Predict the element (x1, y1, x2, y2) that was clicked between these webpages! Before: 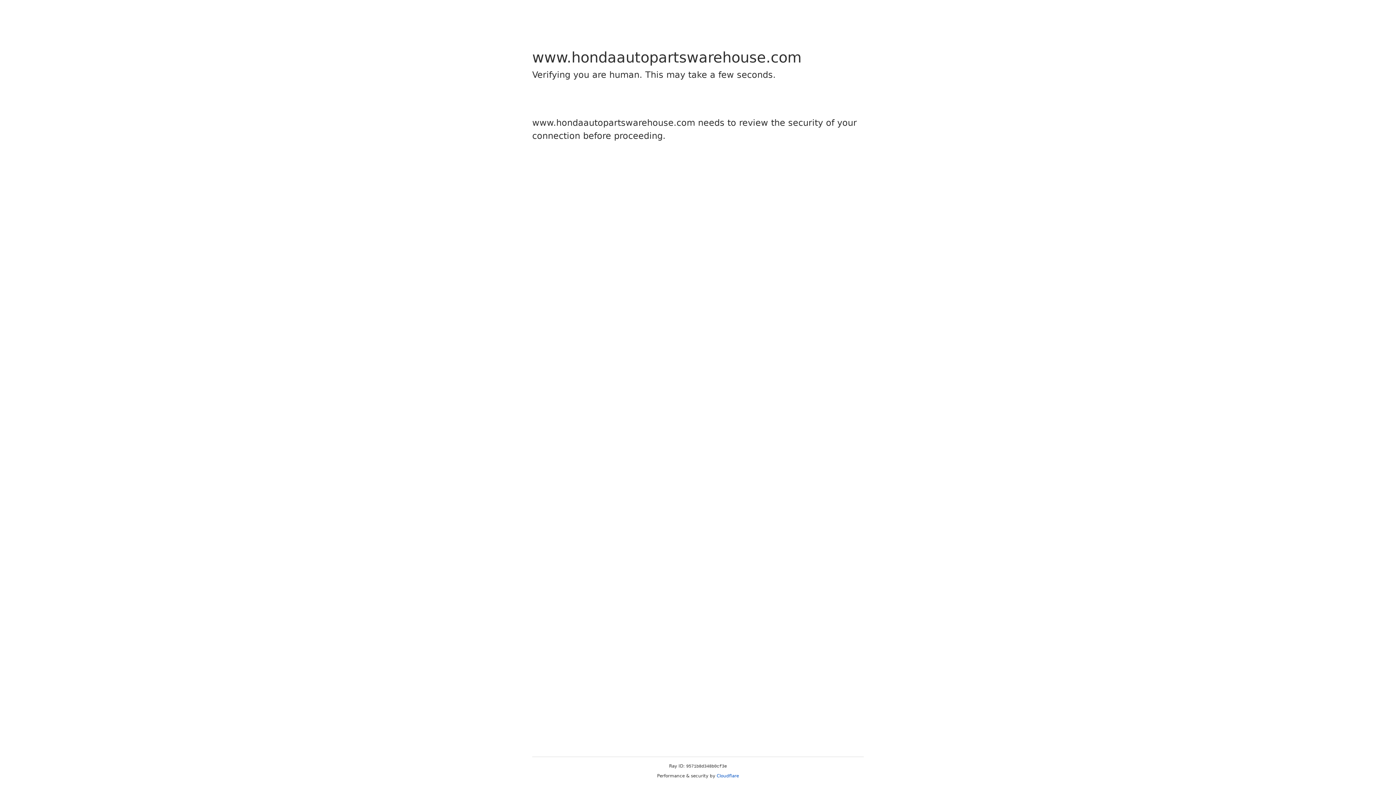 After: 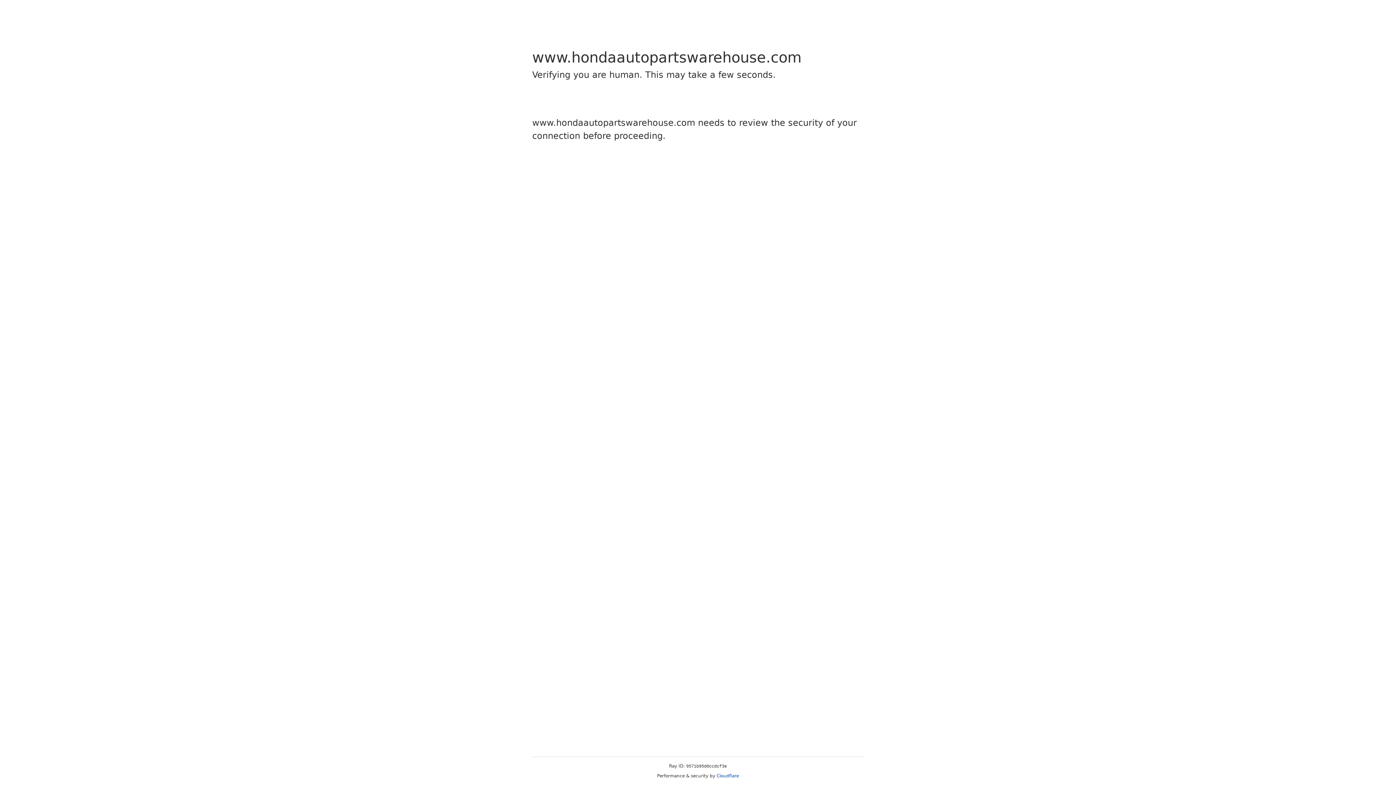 Action: label: Cloudflare bbox: (716, 773, 739, 778)